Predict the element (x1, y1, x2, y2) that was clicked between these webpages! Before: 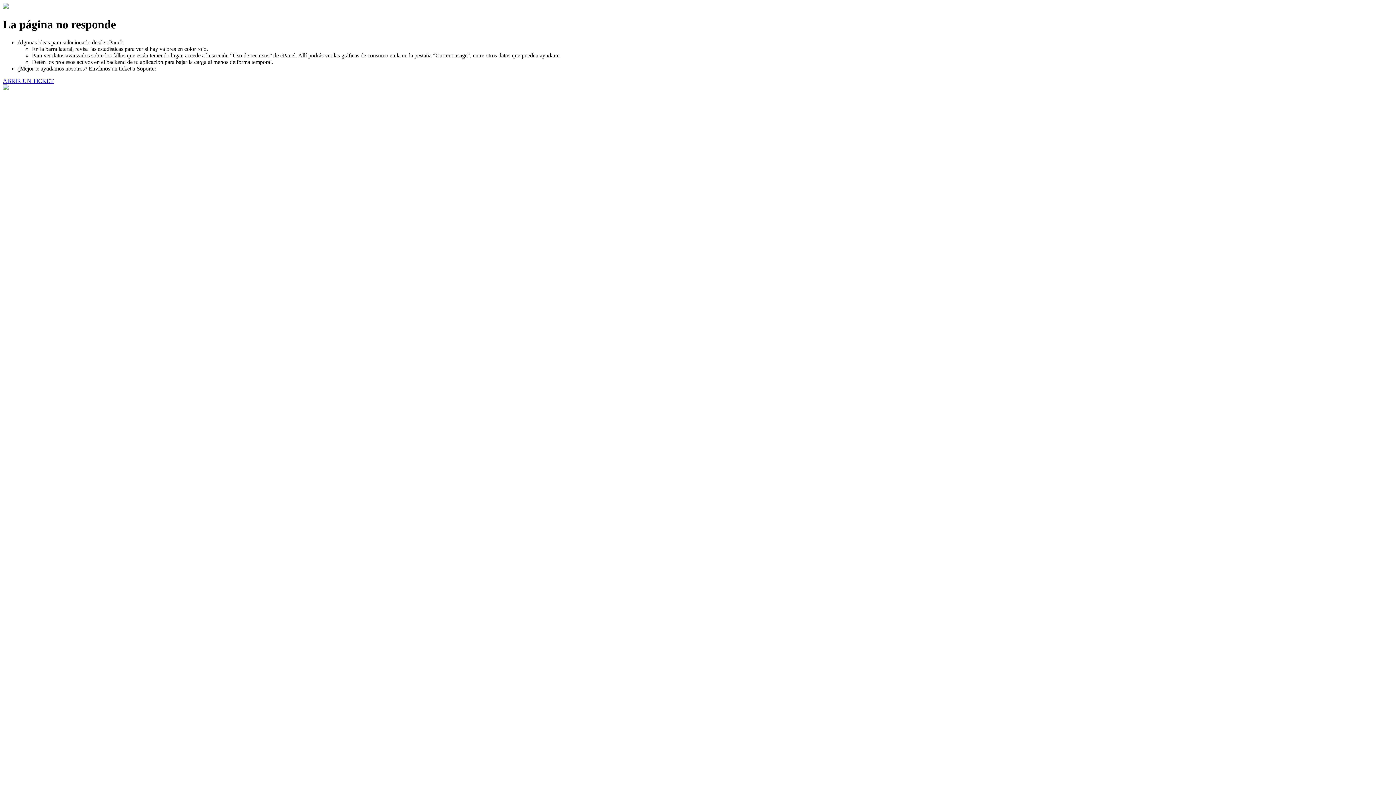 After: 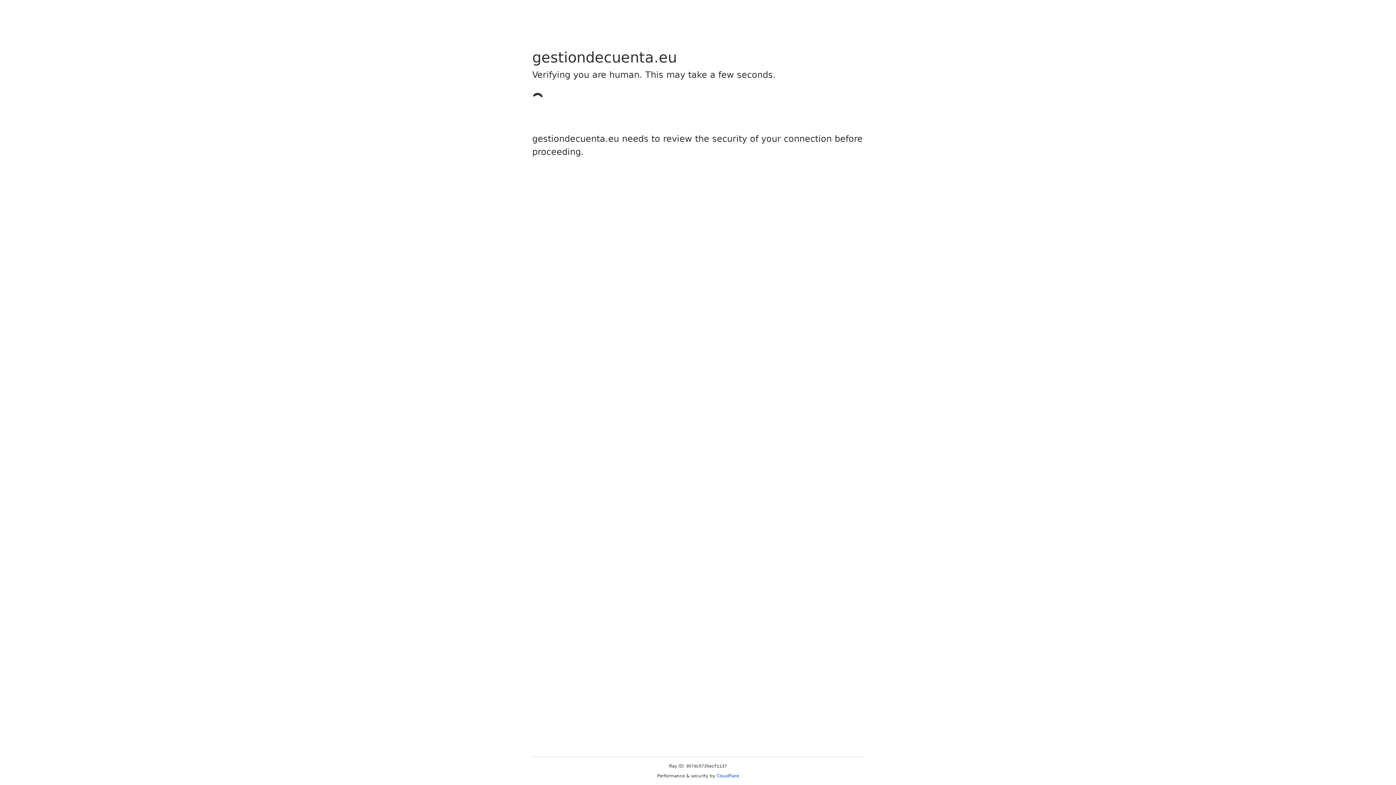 Action: label: ABRIR UN TICKET bbox: (2, 77, 53, 83)